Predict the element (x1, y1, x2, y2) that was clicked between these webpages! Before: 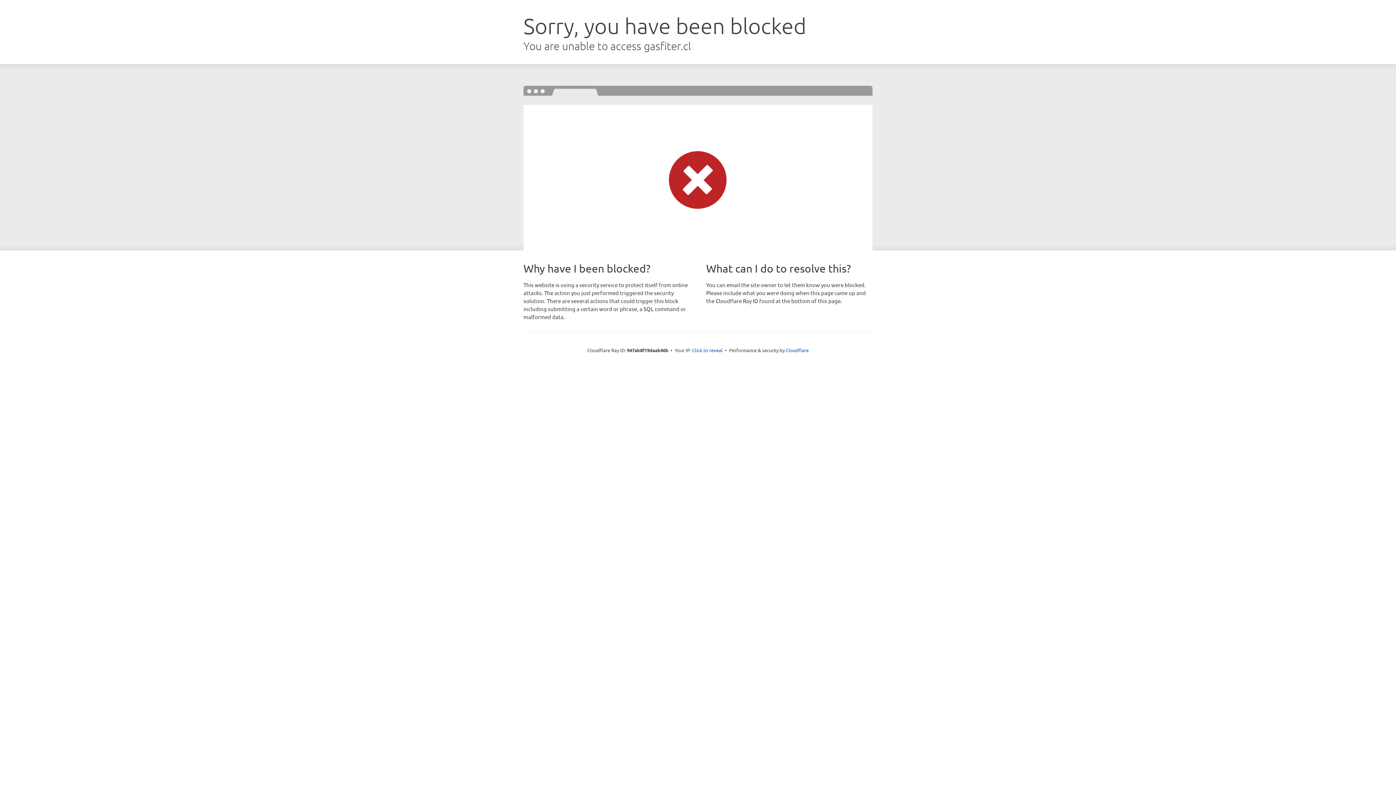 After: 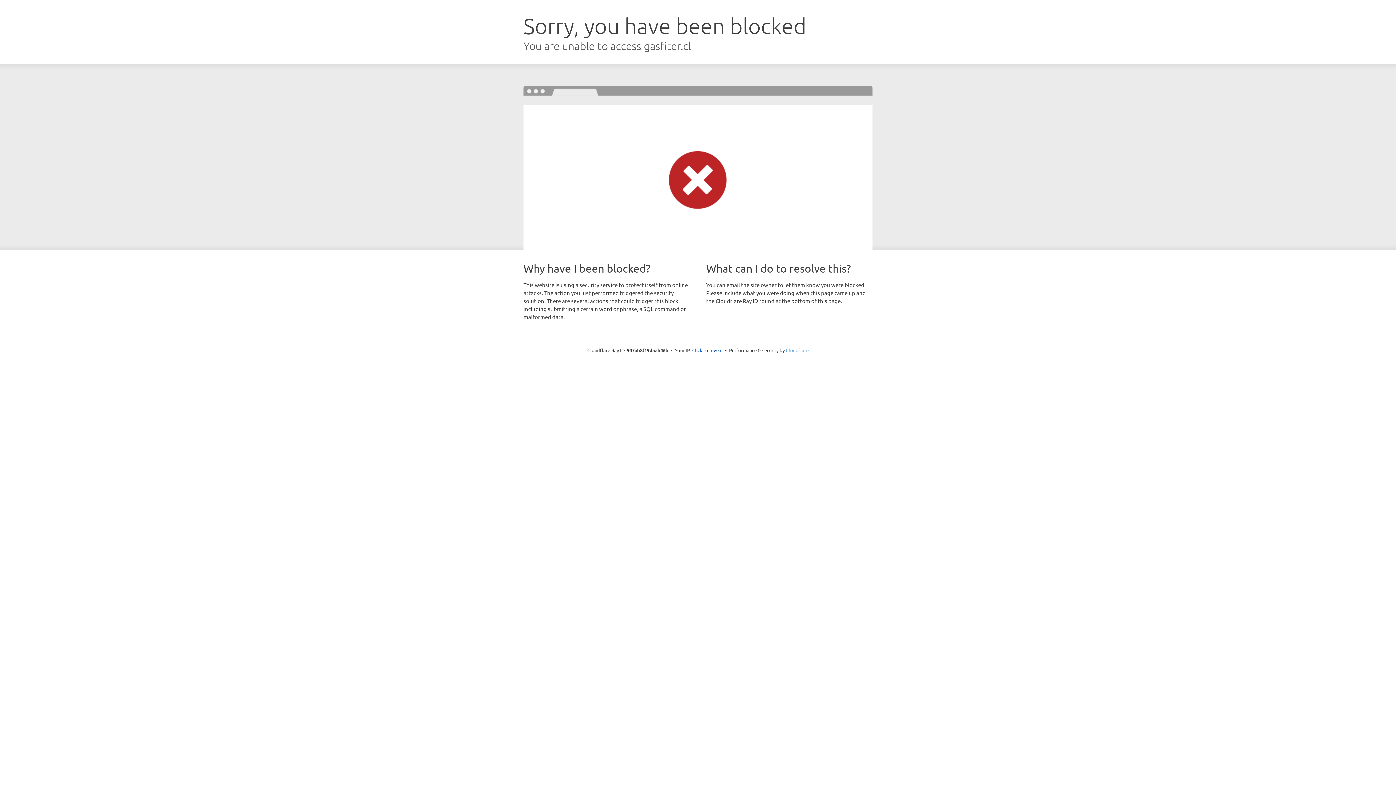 Action: label: Cloudflare bbox: (786, 347, 808, 353)